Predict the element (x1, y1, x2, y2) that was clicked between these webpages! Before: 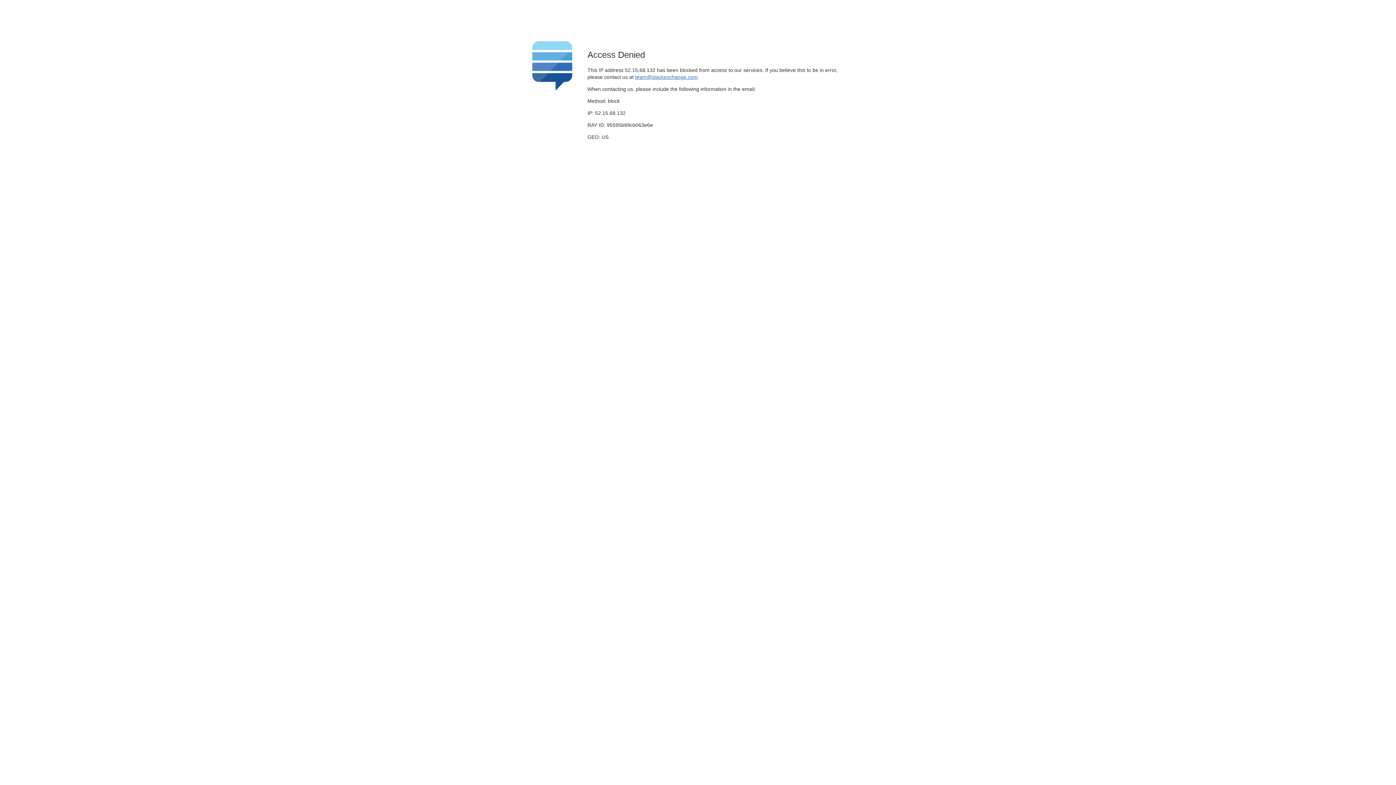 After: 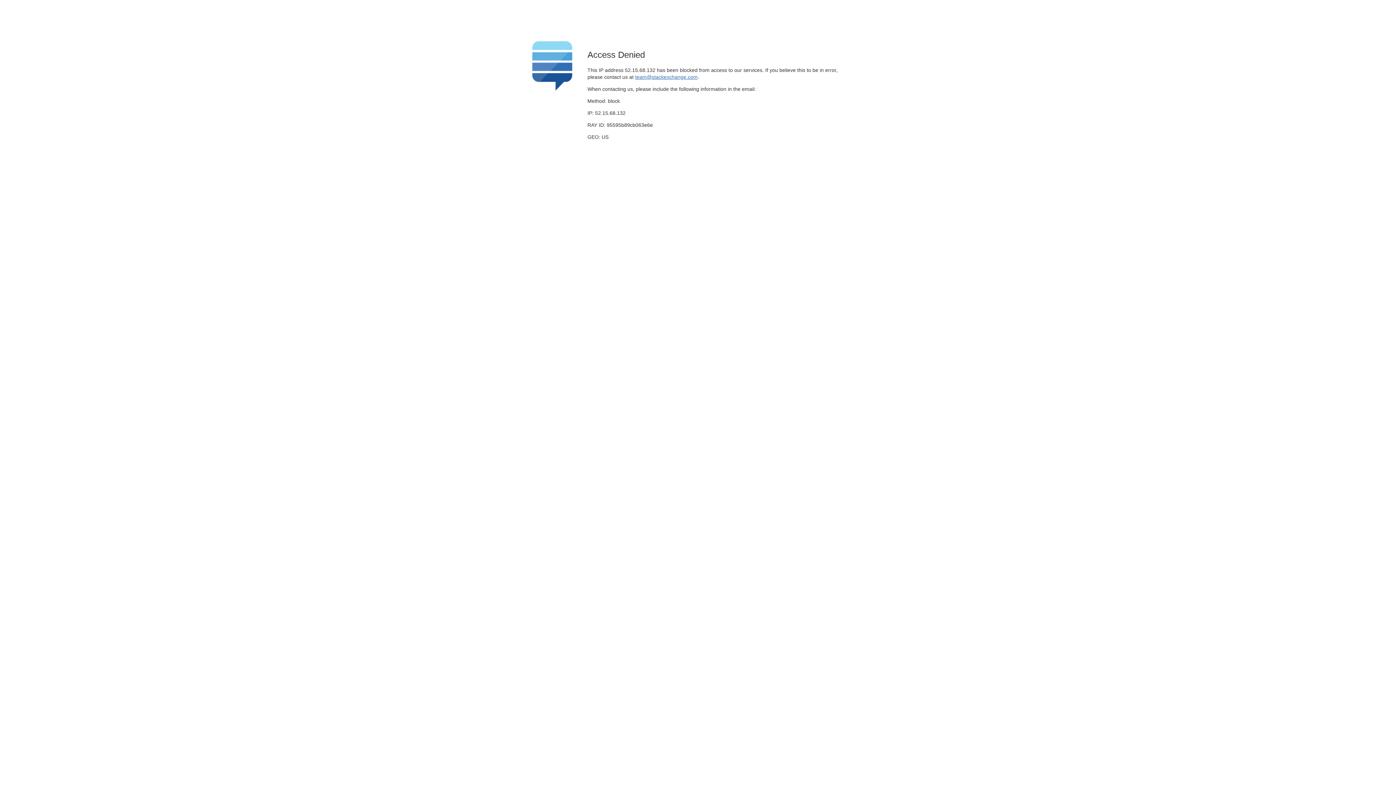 Action: label: team@stackexchange.com bbox: (635, 74, 697, 79)